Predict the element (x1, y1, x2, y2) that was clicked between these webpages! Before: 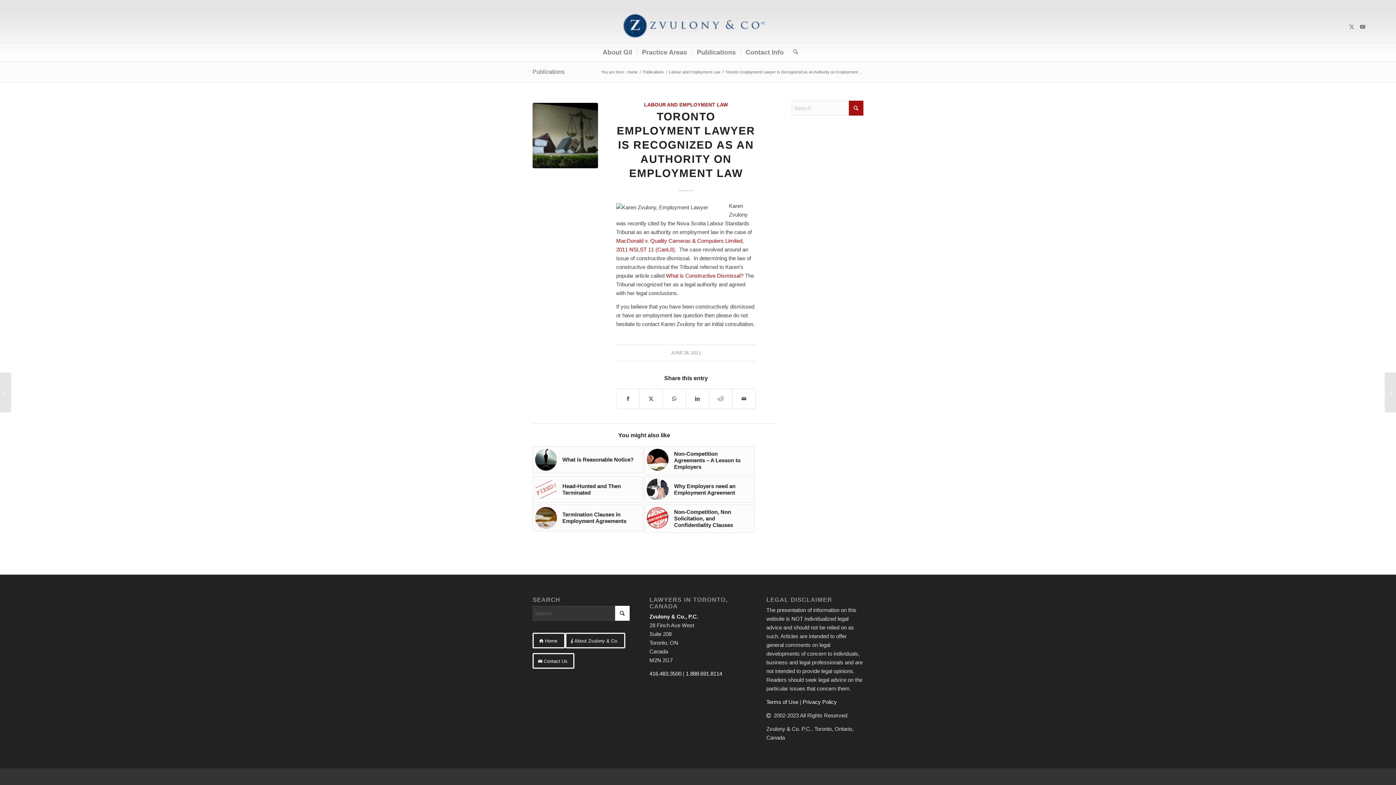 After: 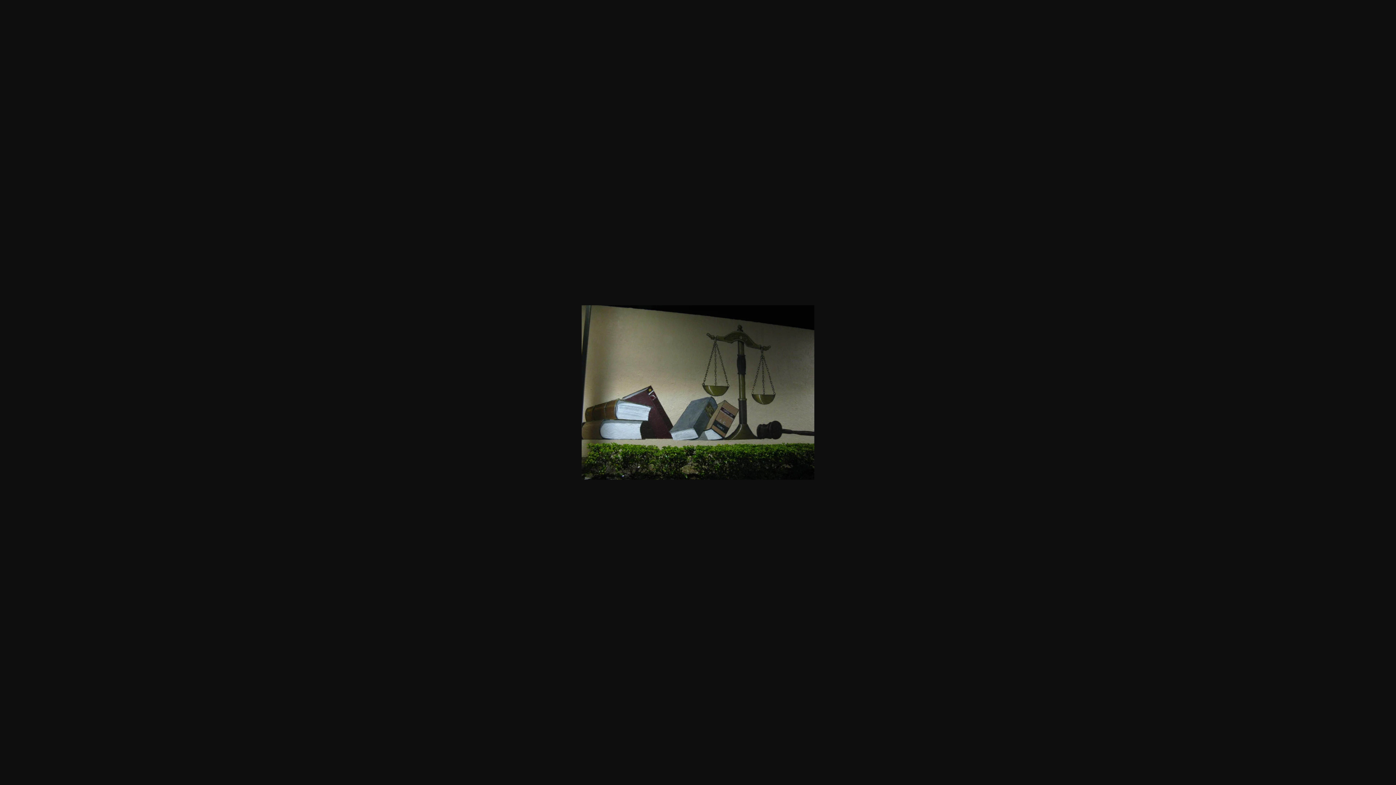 Action: bbox: (532, 102, 598, 168)